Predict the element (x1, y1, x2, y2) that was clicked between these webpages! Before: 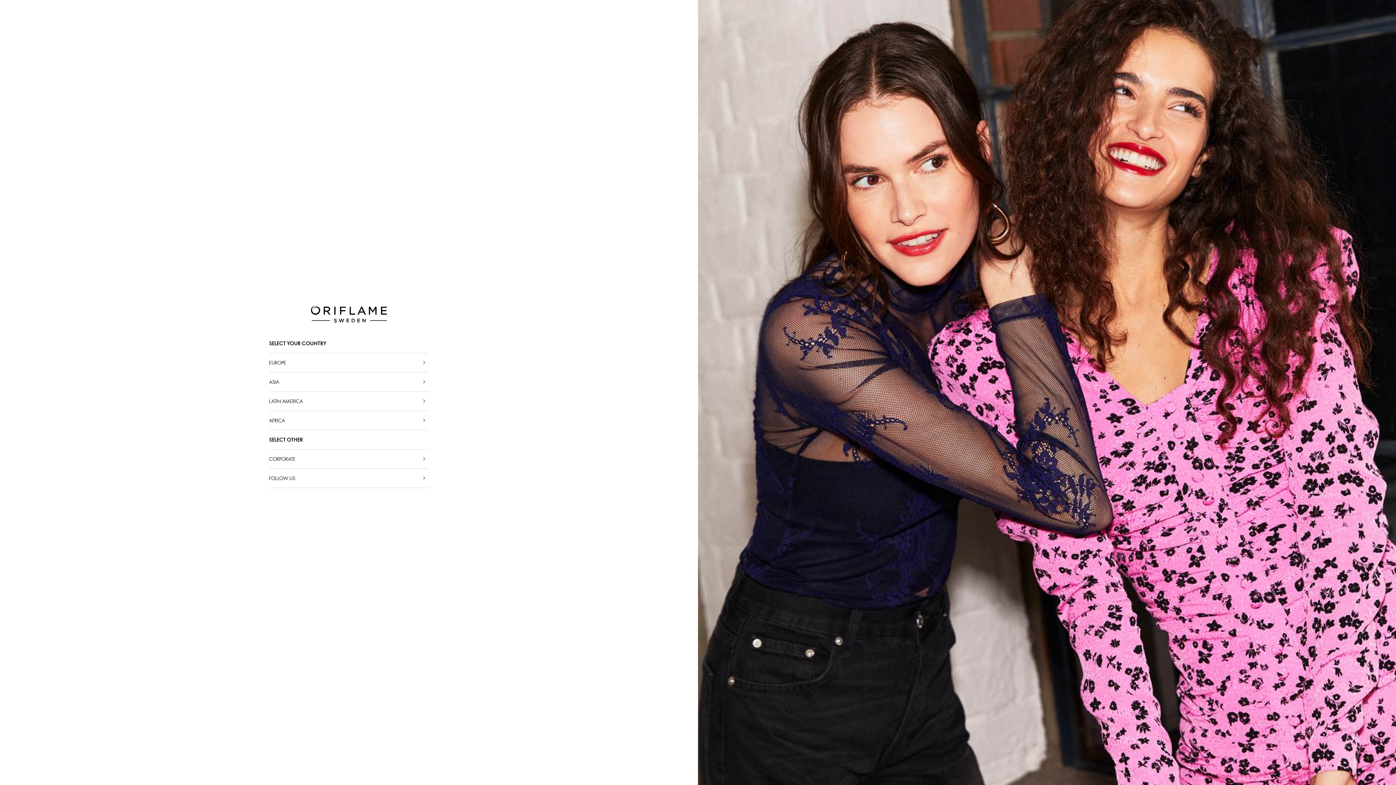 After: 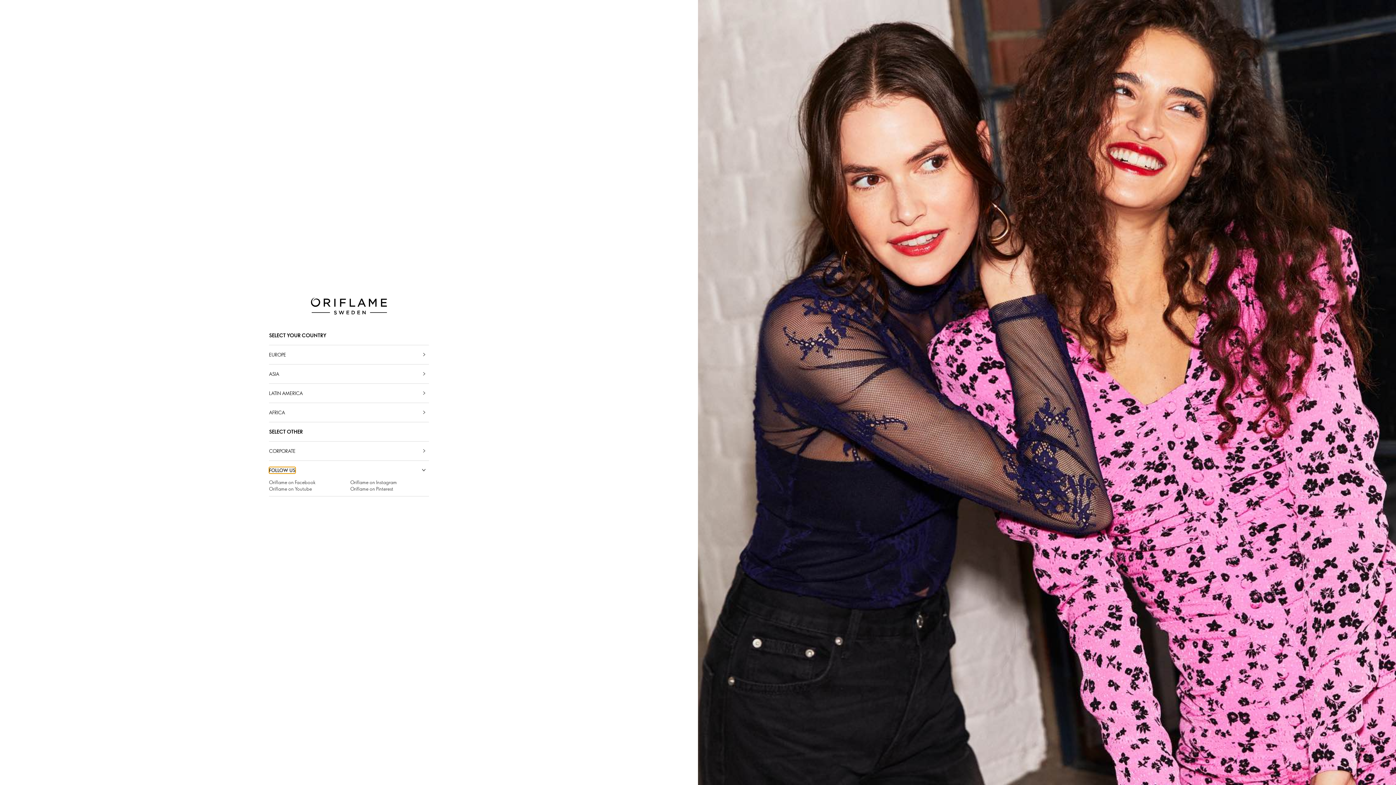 Action: bbox: (269, 475, 295, 481) label: FOLLOW US